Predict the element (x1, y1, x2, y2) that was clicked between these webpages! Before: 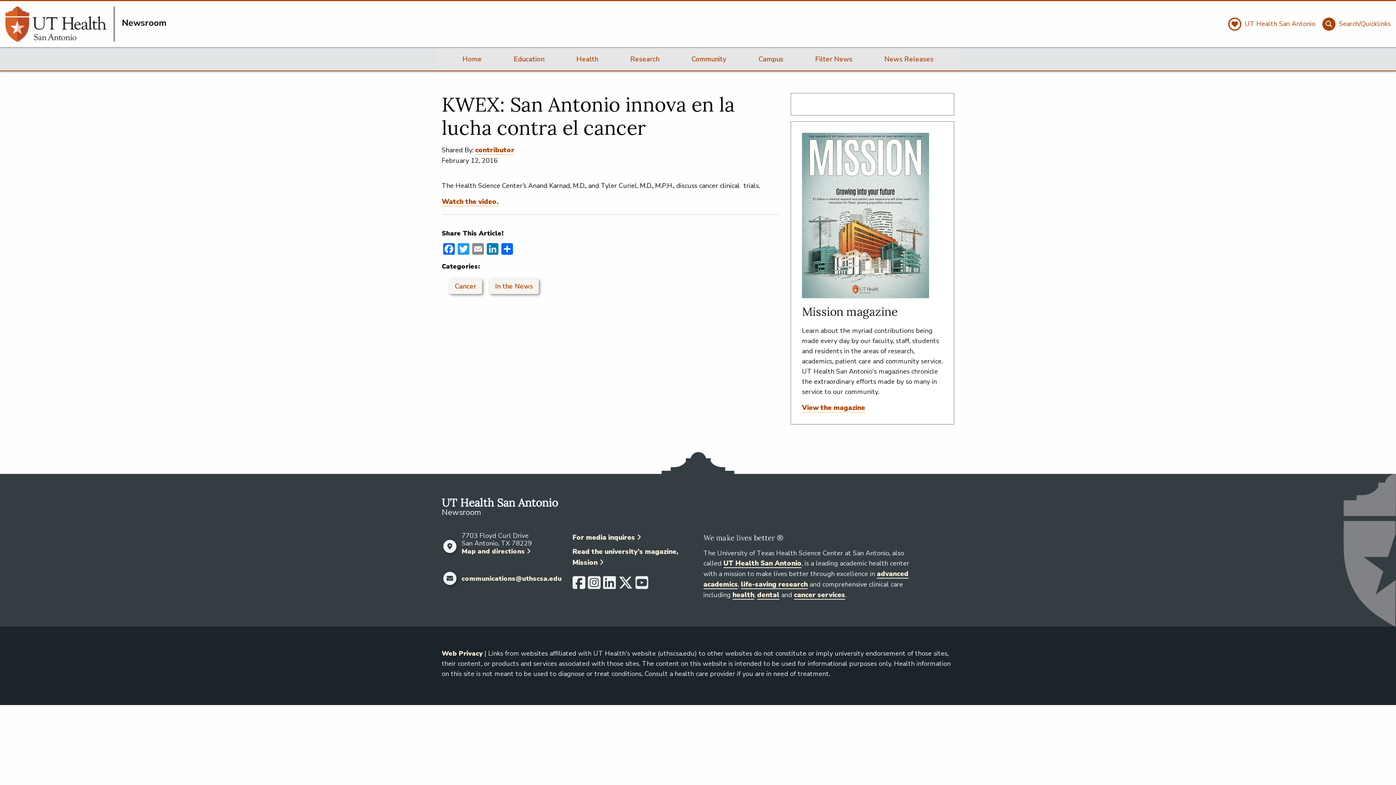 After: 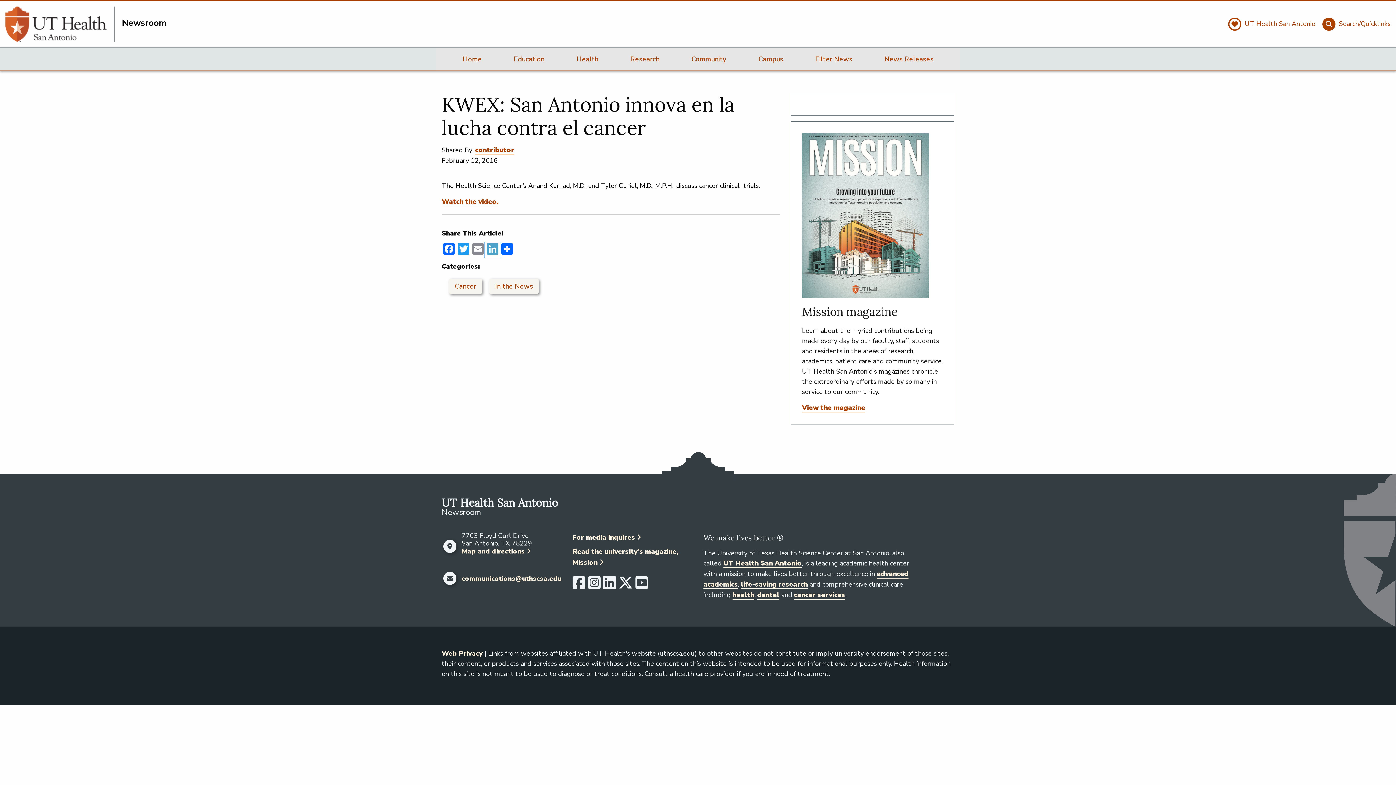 Action: bbox: (485, 243, 500, 257) label: LinkedIn